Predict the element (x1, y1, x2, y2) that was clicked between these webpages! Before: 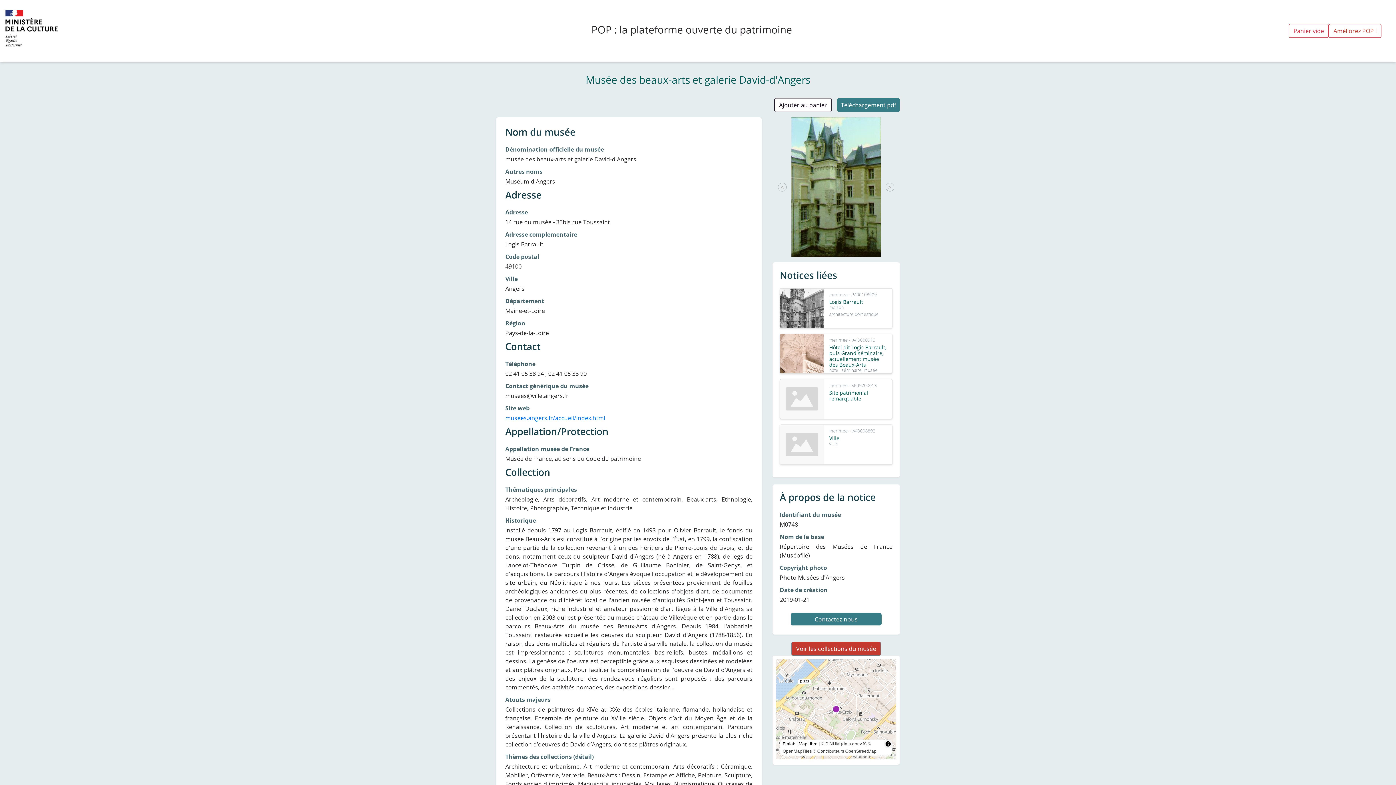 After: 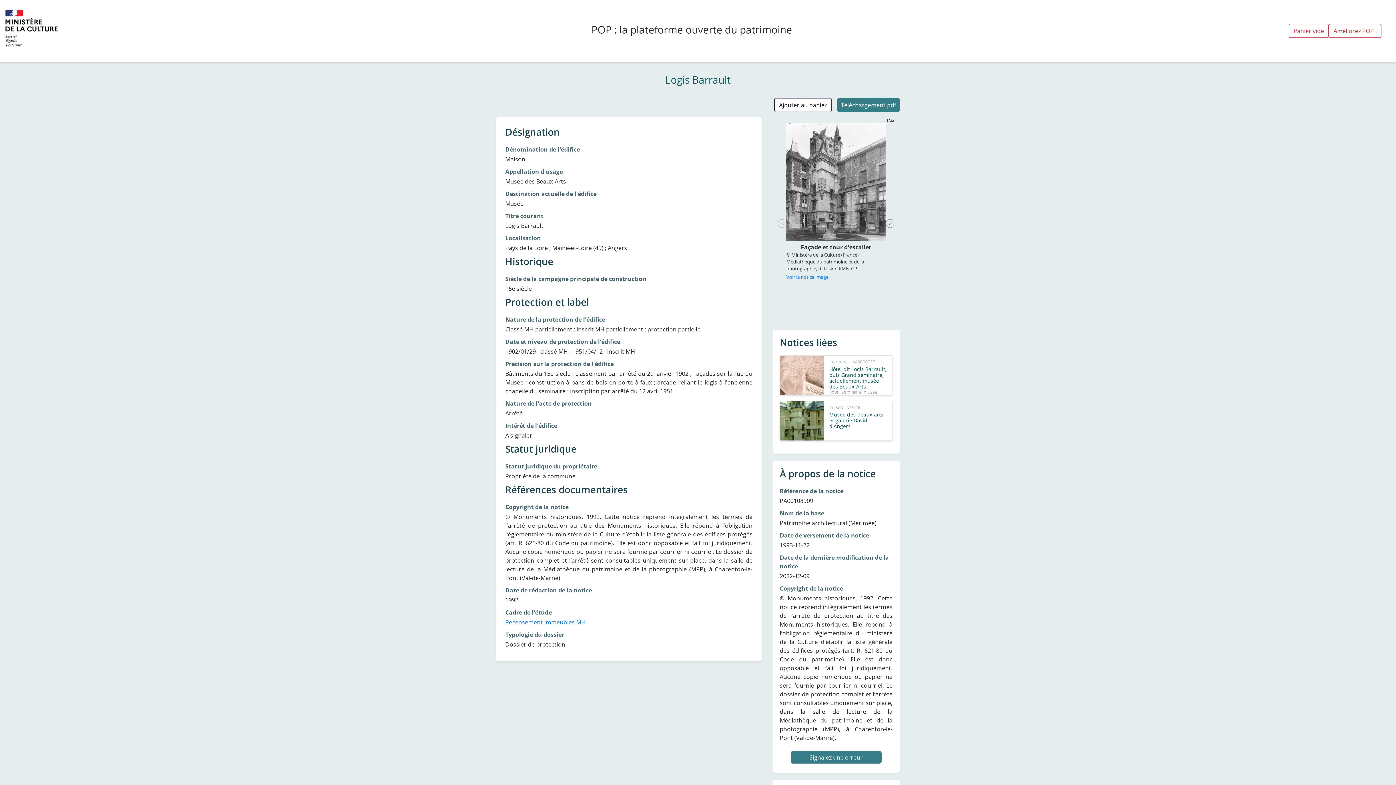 Action: bbox: (780, 288, 892, 328) label: merimee - PA00108909

Logis Barrault

maison

architecture domestique